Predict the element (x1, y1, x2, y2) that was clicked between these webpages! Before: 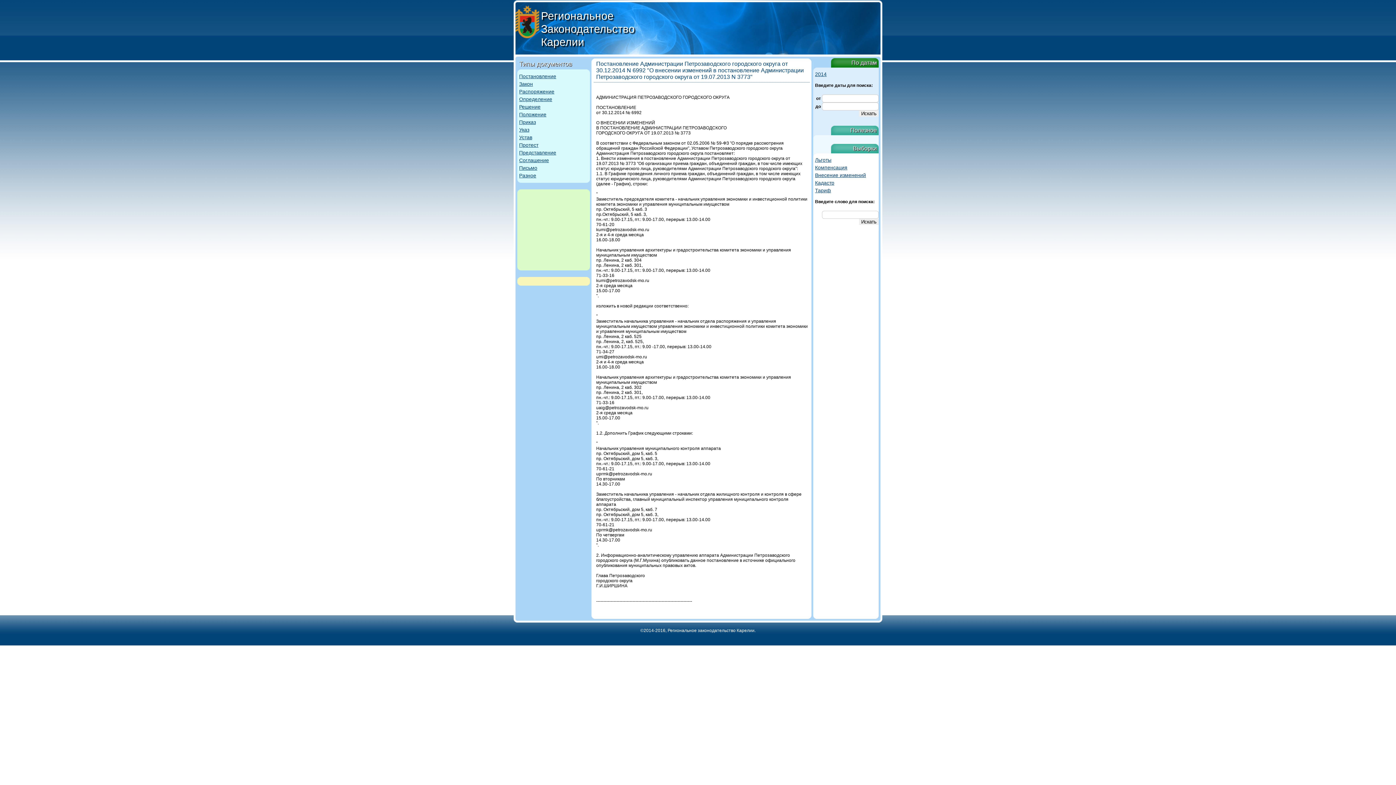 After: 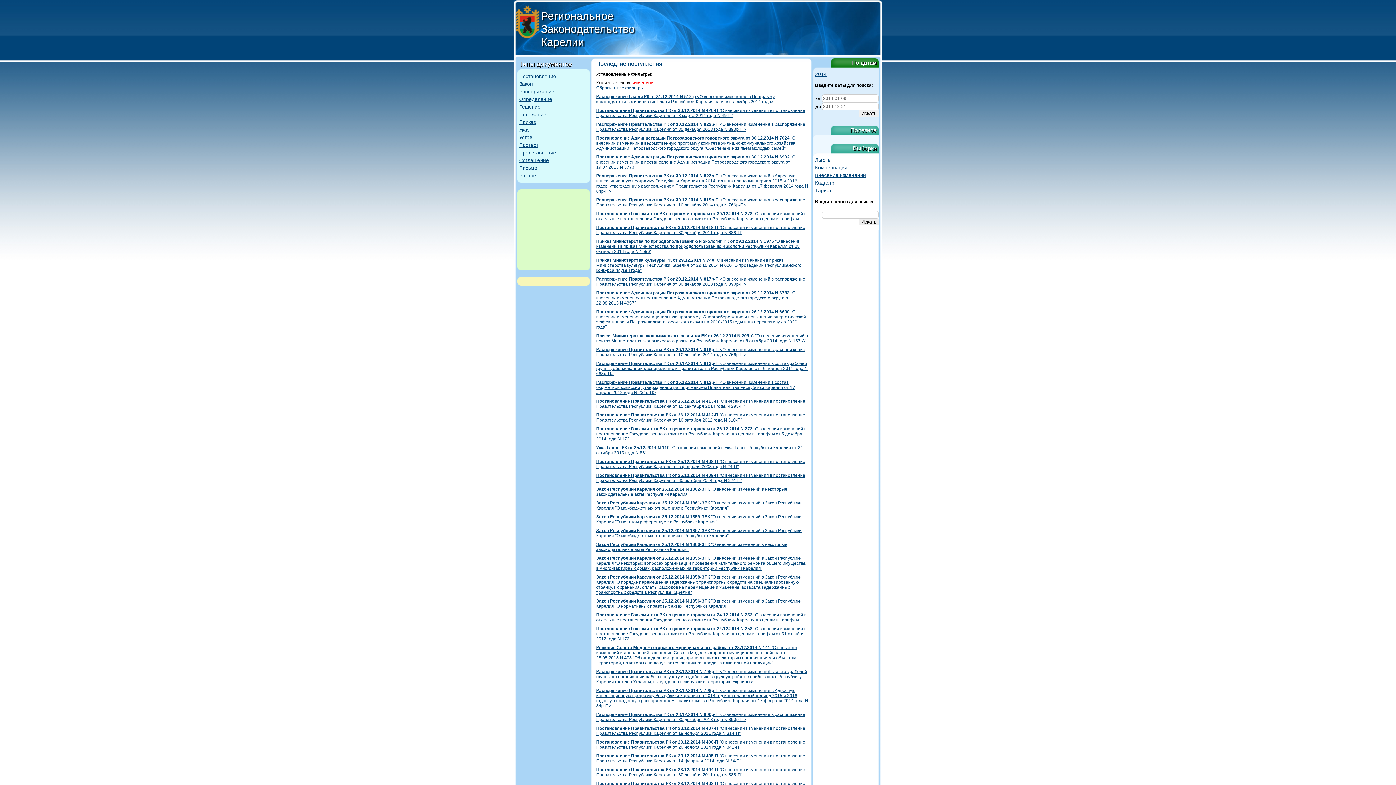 Action: label: Внесение изменений bbox: (815, 172, 866, 178)